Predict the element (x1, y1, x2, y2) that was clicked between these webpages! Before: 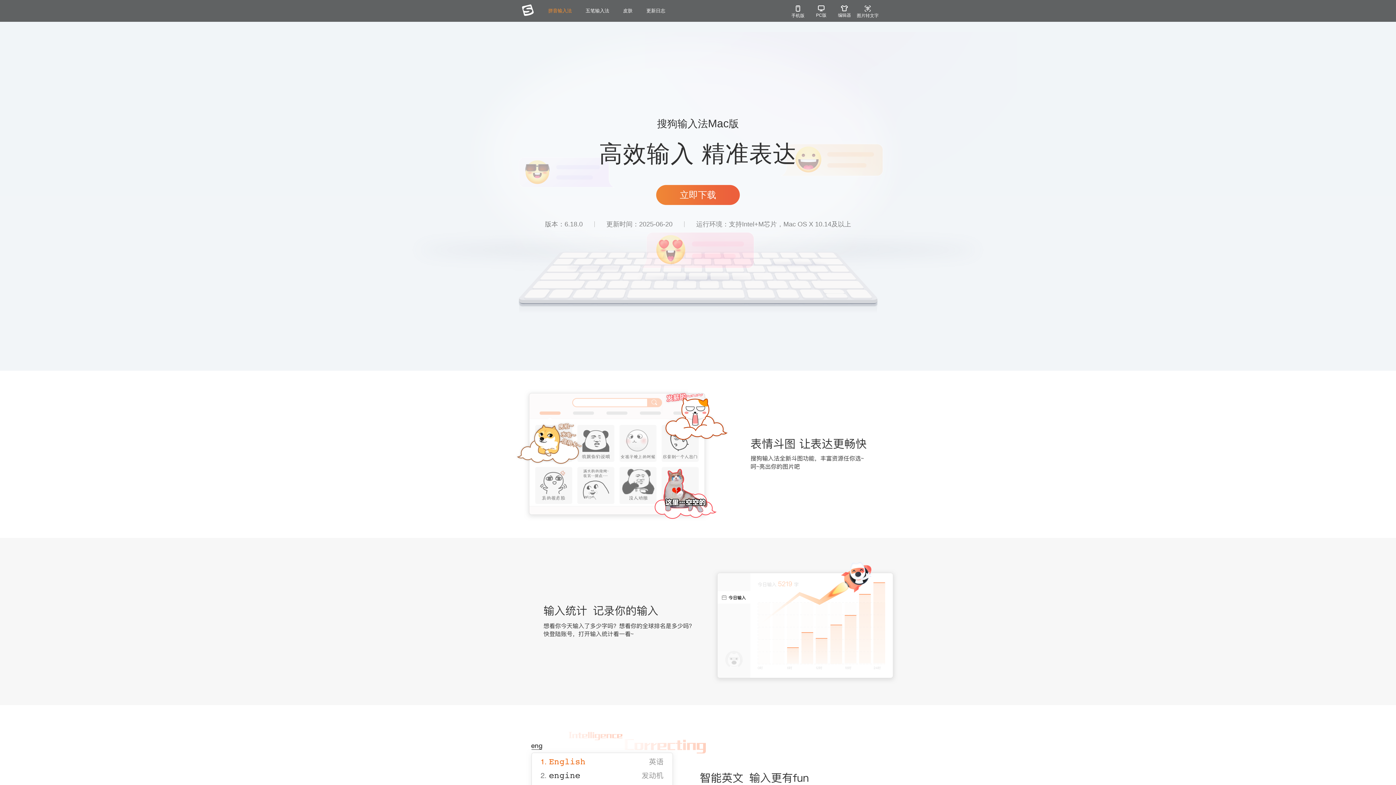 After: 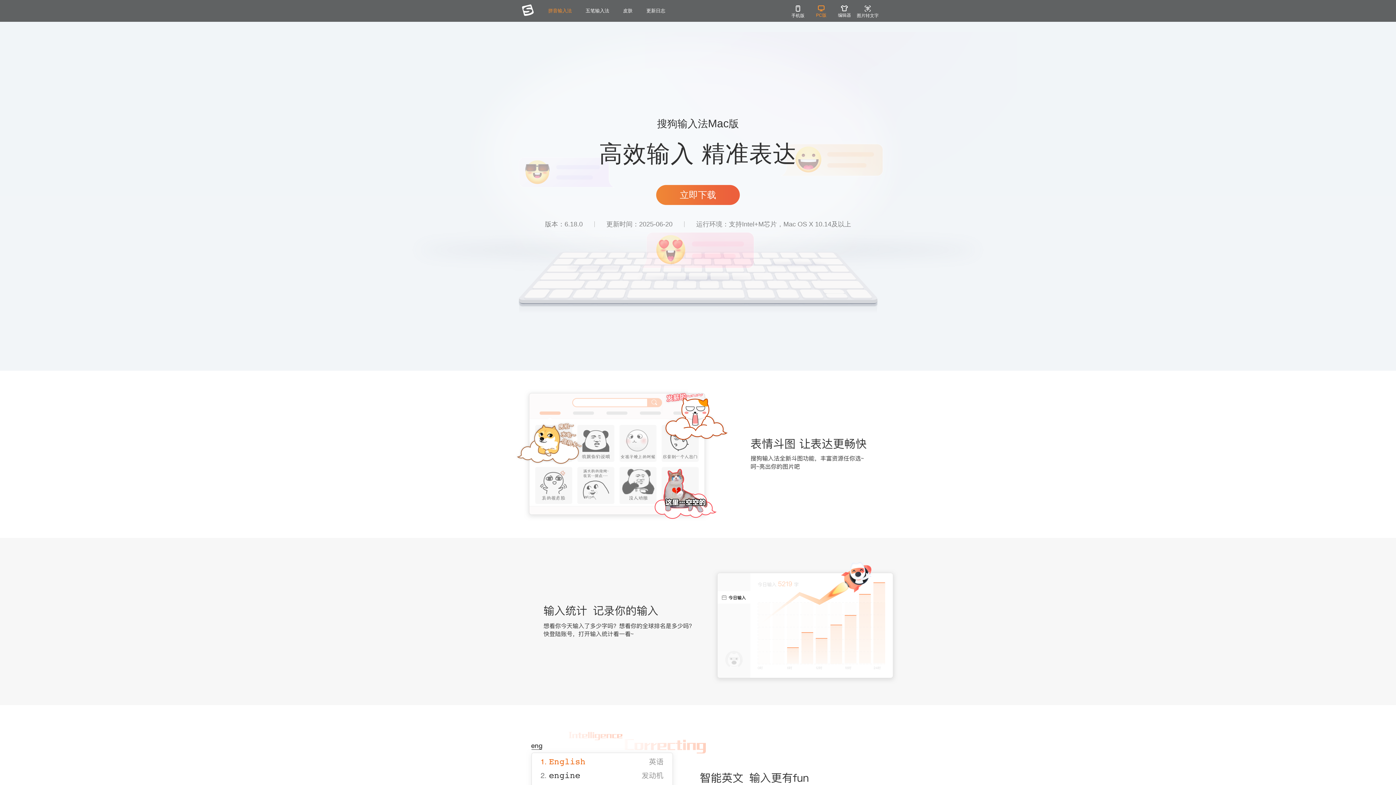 Action: label: PC版 bbox: (809, 5, 833, 18)